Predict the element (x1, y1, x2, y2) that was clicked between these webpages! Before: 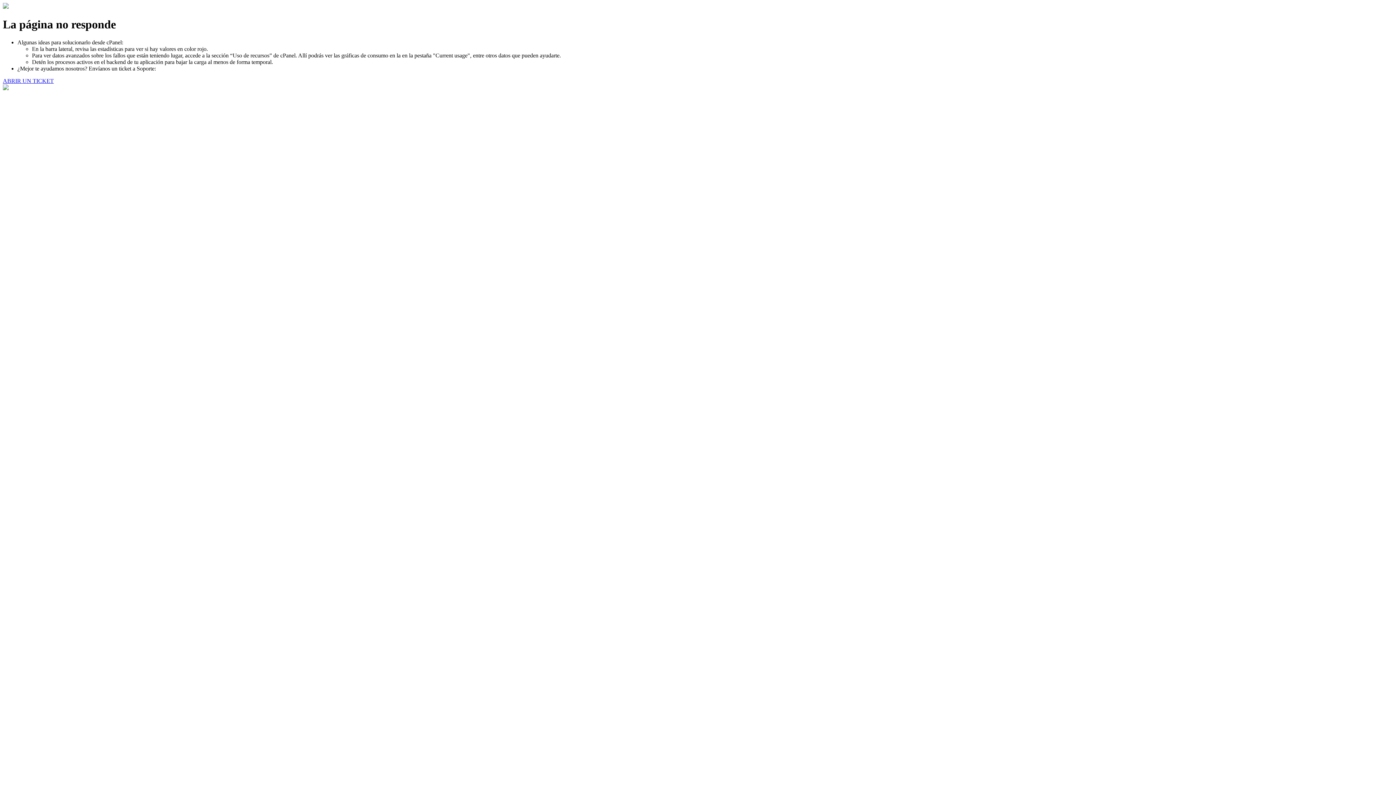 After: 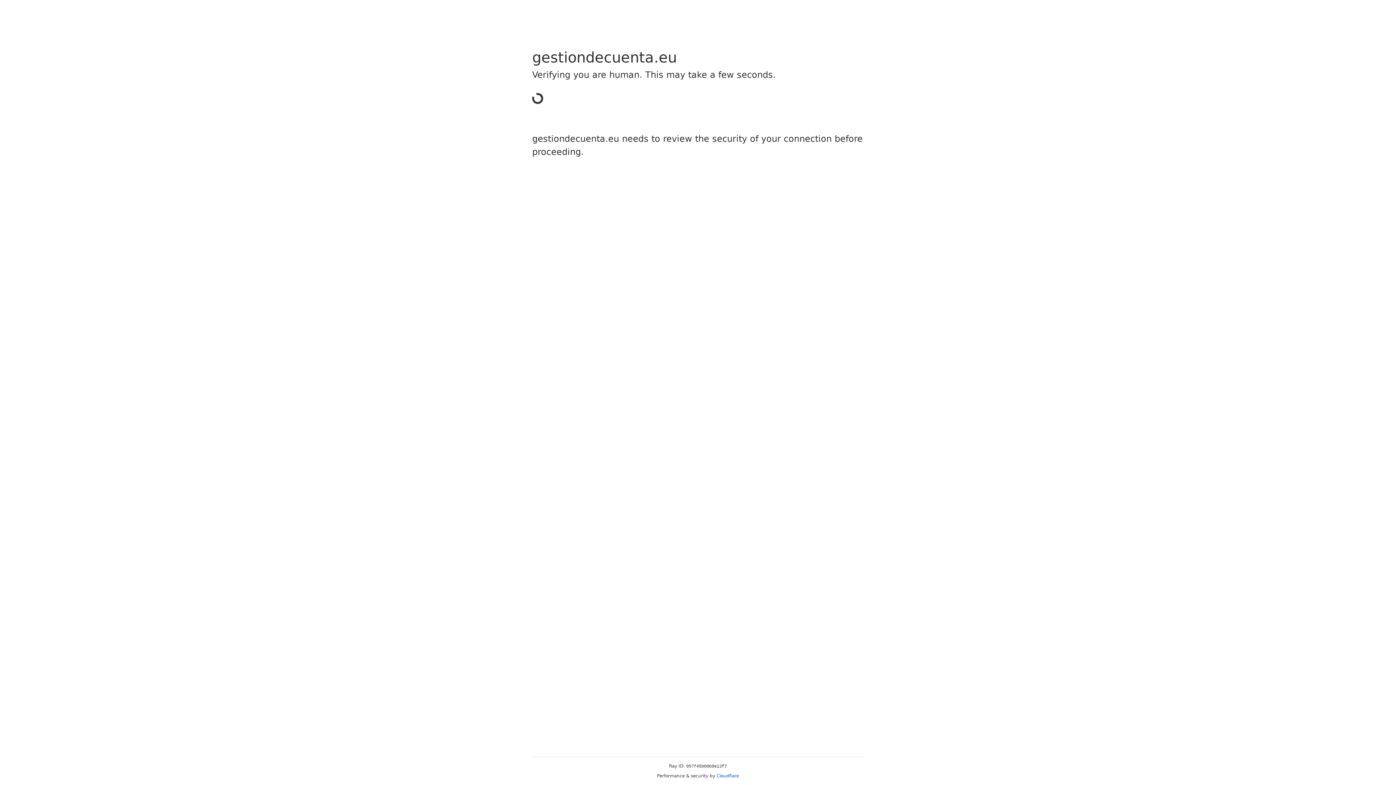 Action: bbox: (2, 77, 53, 83) label: ABRIR UN TICKET